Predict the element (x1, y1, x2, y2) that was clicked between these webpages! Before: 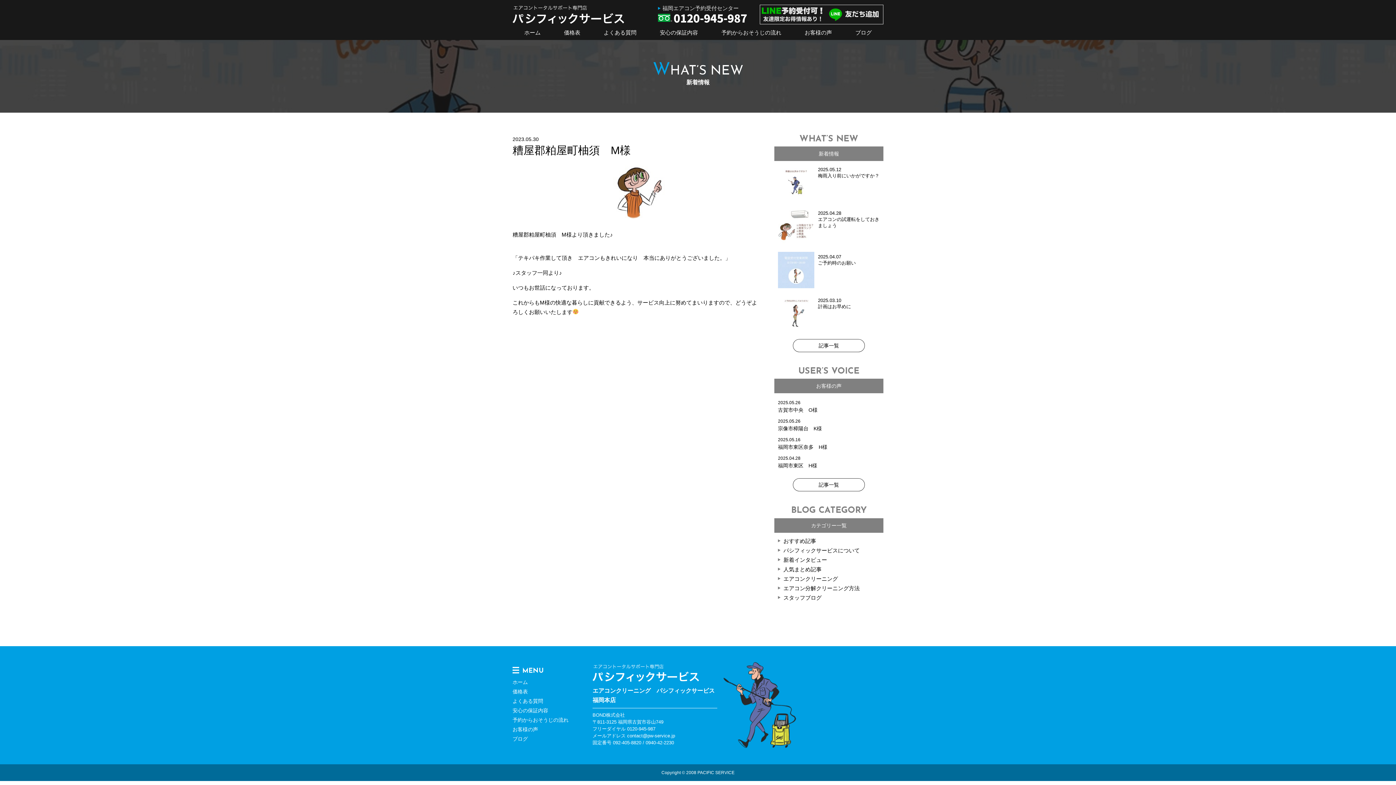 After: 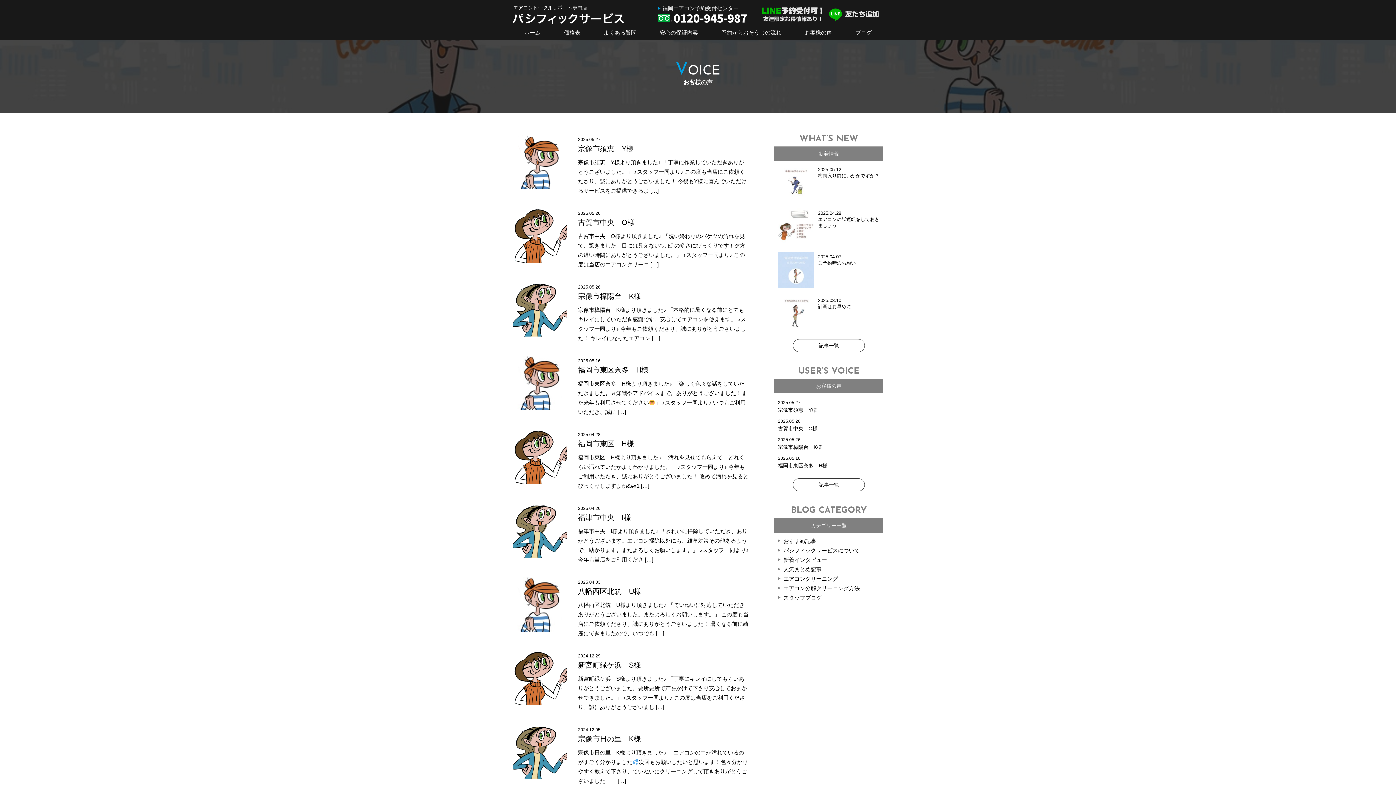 Action: label: お客様の声 bbox: (512, 726, 538, 732)